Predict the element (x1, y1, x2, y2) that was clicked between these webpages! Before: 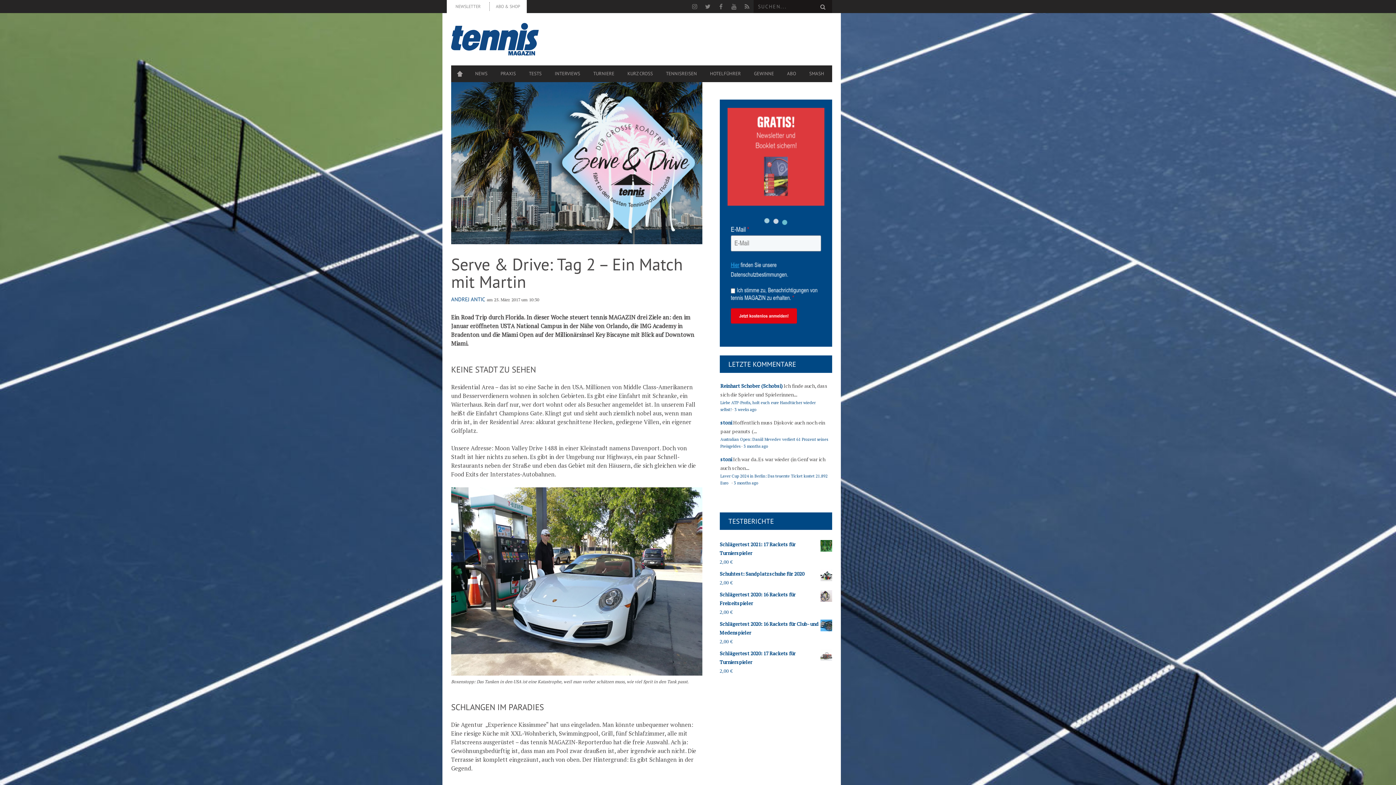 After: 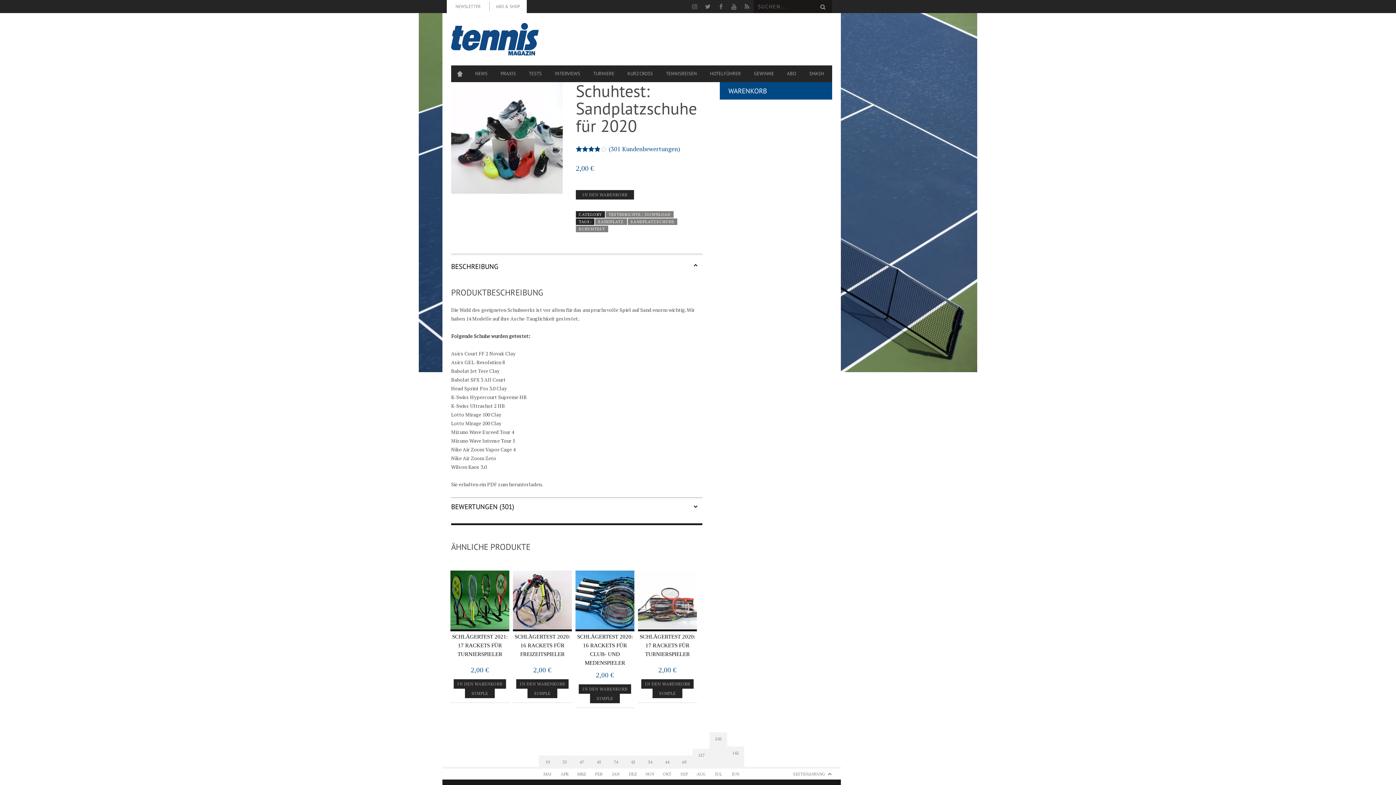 Action: label: Schuhtest: Sandplatzschuhe für 2020 bbox: (719, 569, 832, 578)